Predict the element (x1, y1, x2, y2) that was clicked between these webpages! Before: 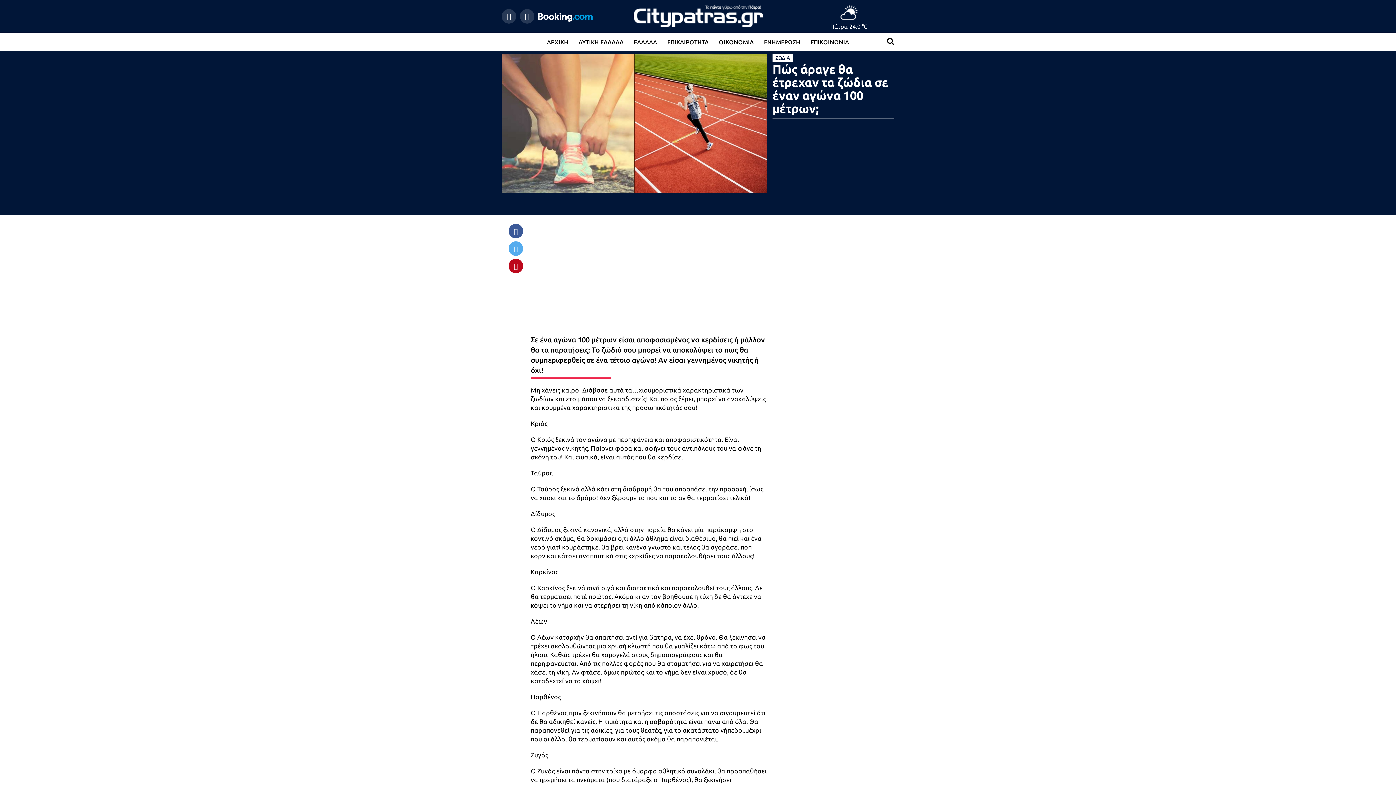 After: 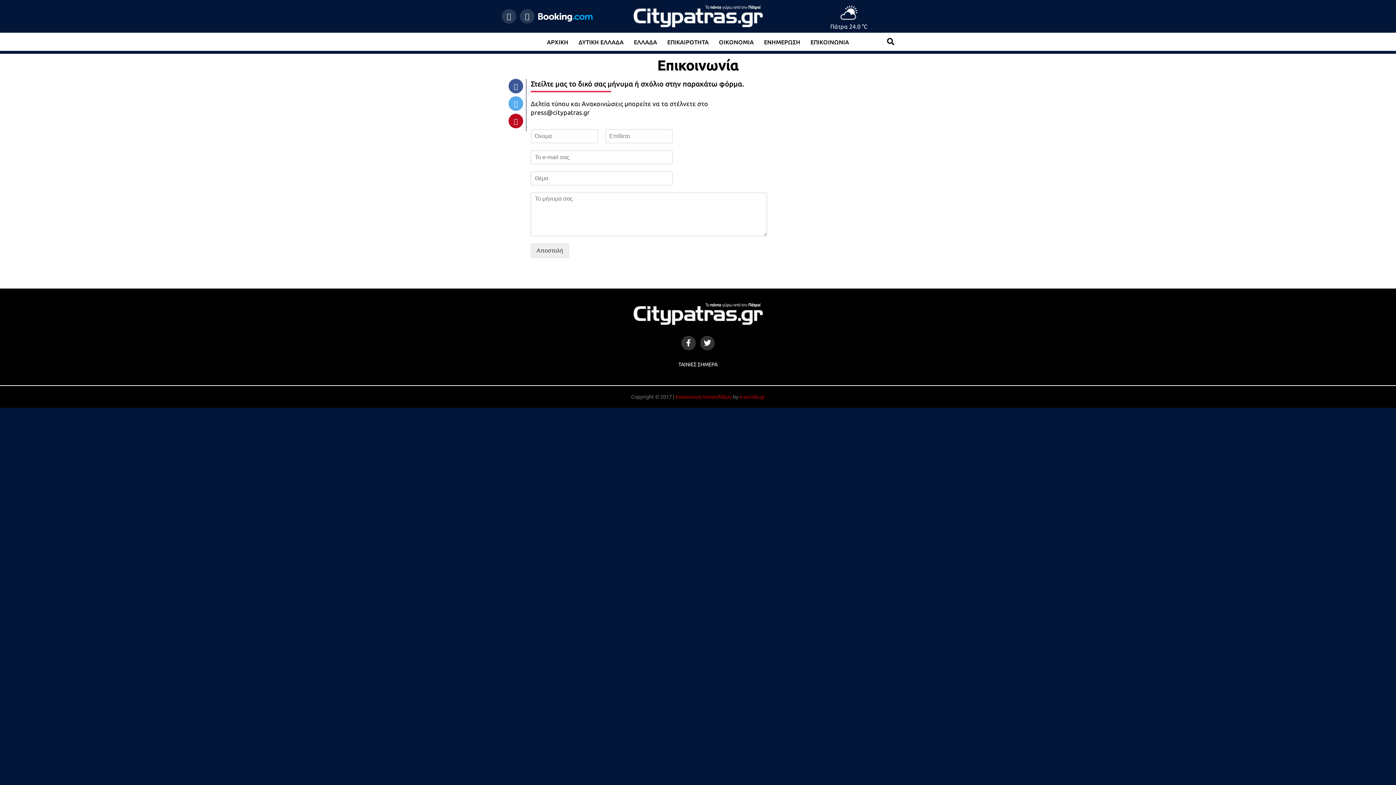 Action: bbox: (806, 32, 853, 51) label: ΕΠΙΚΟΙΝΩΝΙΑ